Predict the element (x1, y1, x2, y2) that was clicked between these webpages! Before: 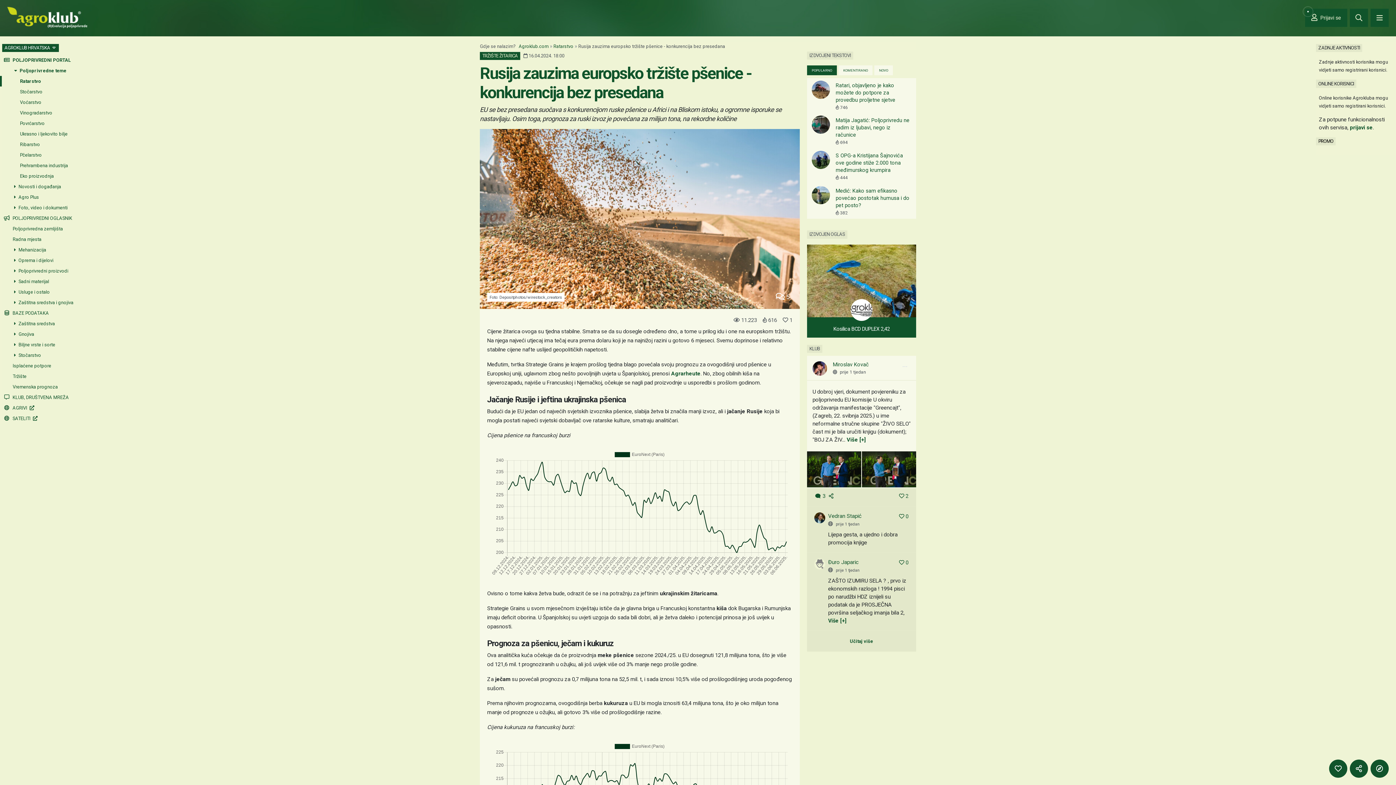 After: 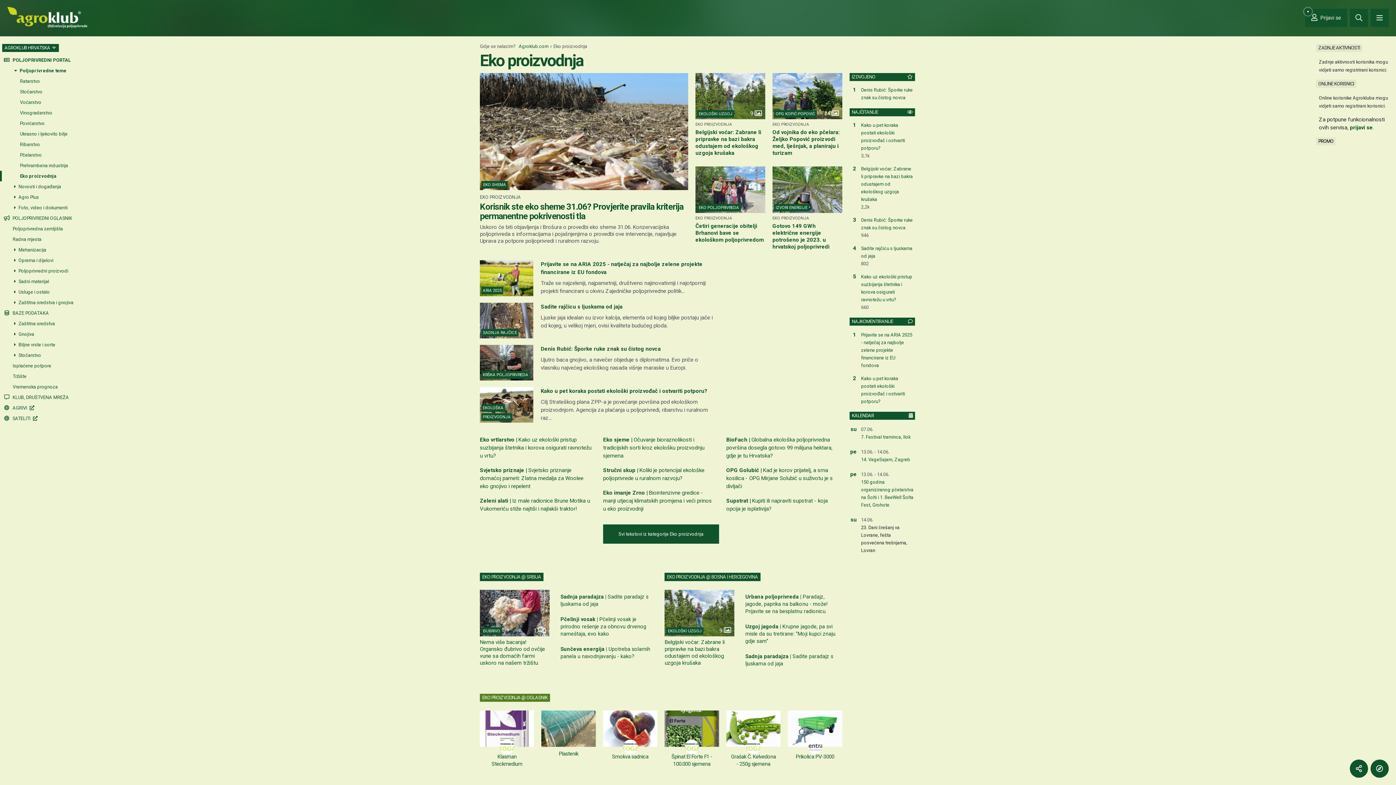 Action: label: Eko proizvodnja bbox: (0, 171, 78, 181)